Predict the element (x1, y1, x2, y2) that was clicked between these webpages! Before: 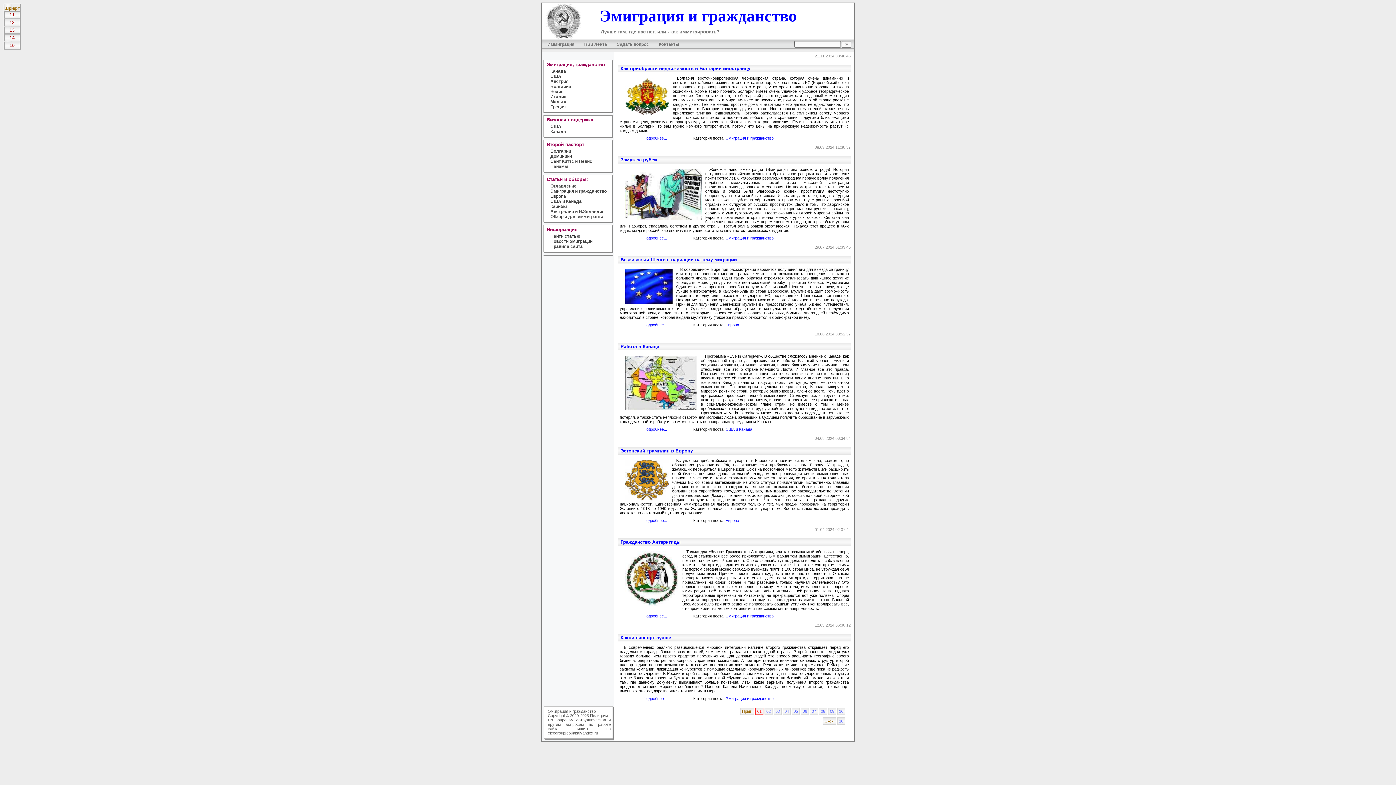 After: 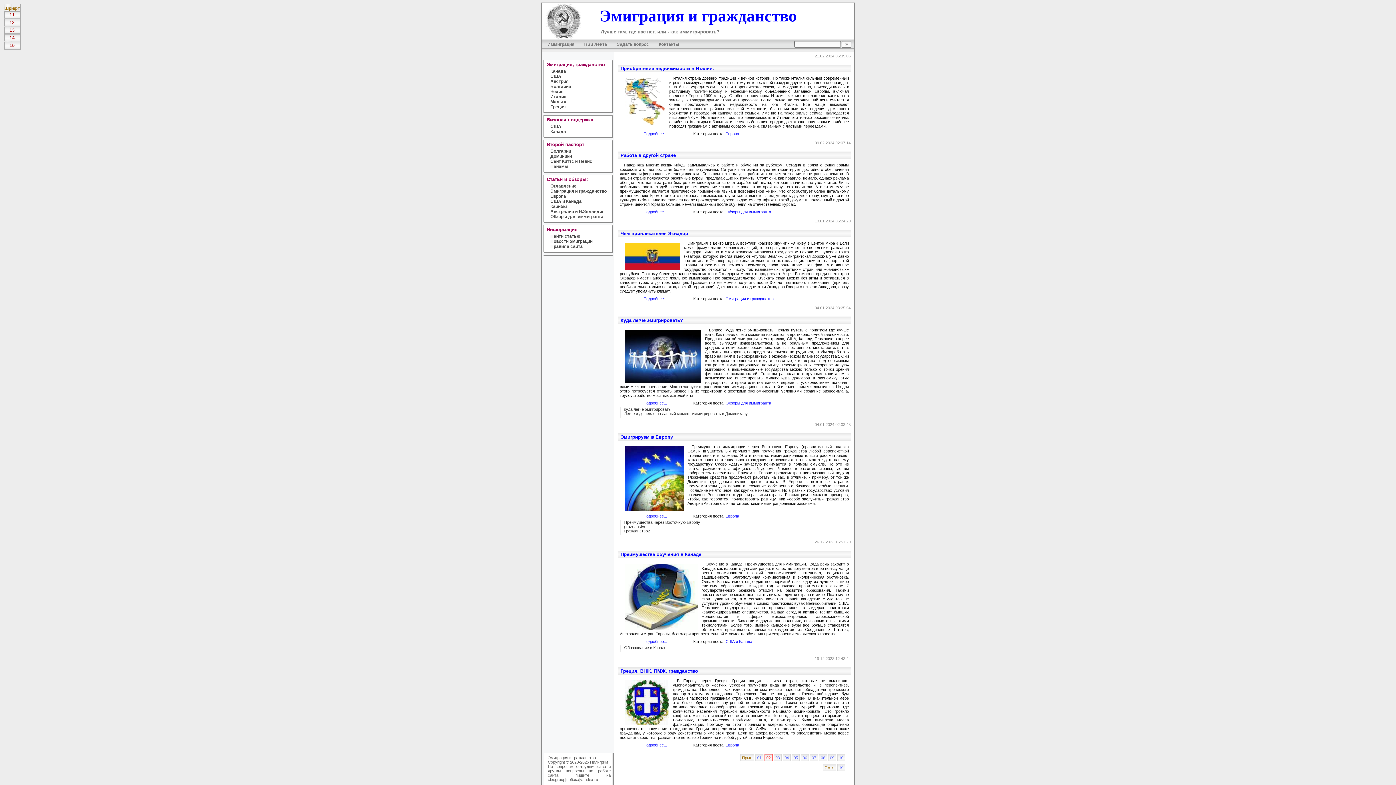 Action: label: 02 bbox: (764, 708, 772, 715)